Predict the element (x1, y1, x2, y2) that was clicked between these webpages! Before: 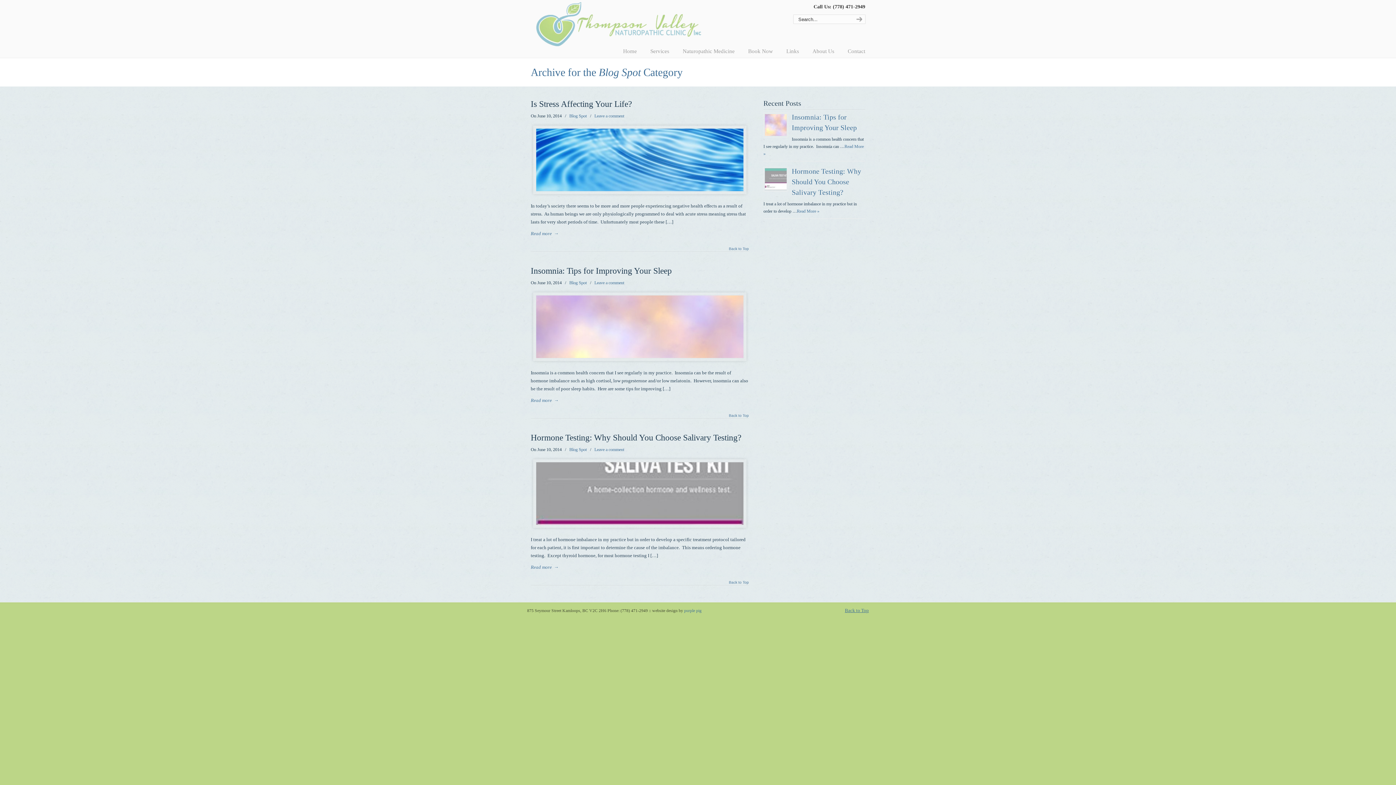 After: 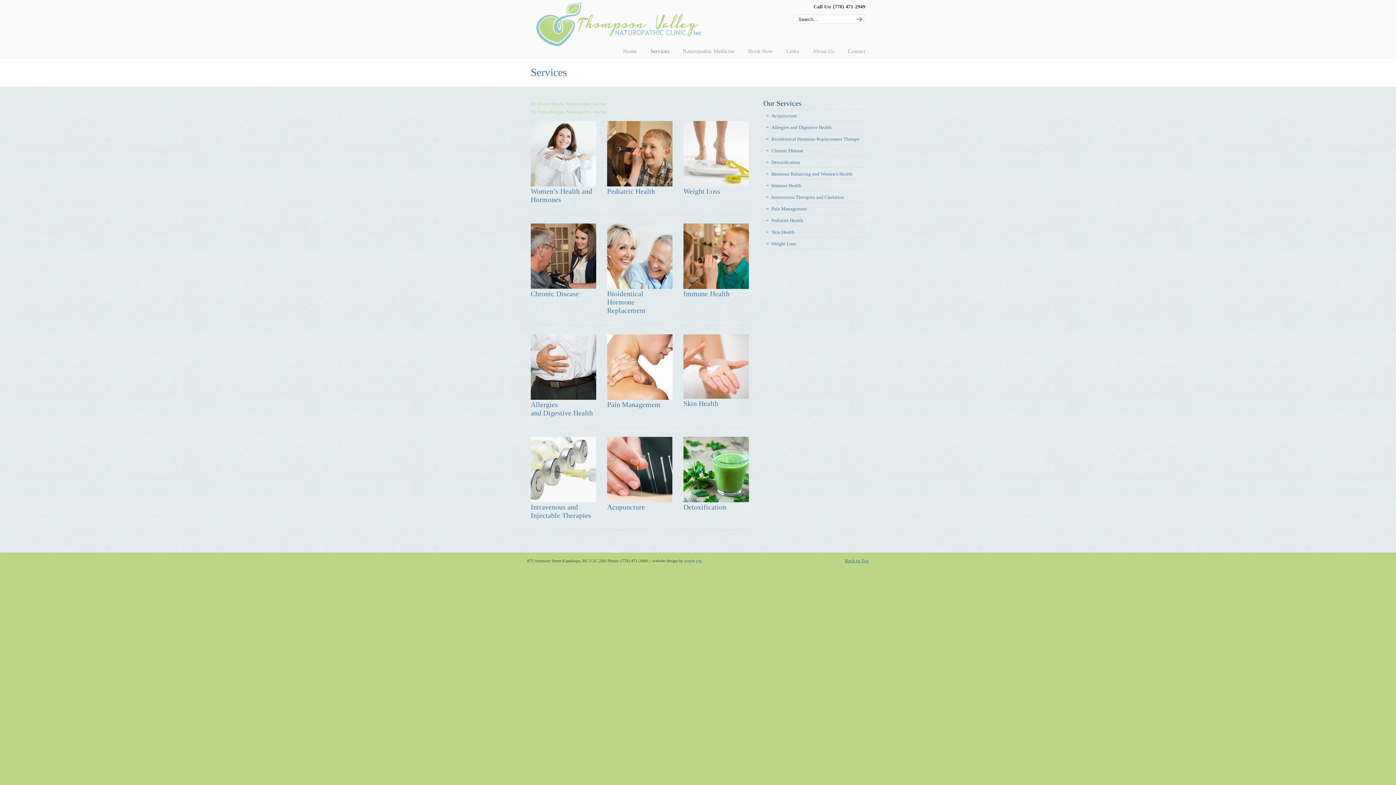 Action: bbox: (643, 43, 676, 58) label: Services